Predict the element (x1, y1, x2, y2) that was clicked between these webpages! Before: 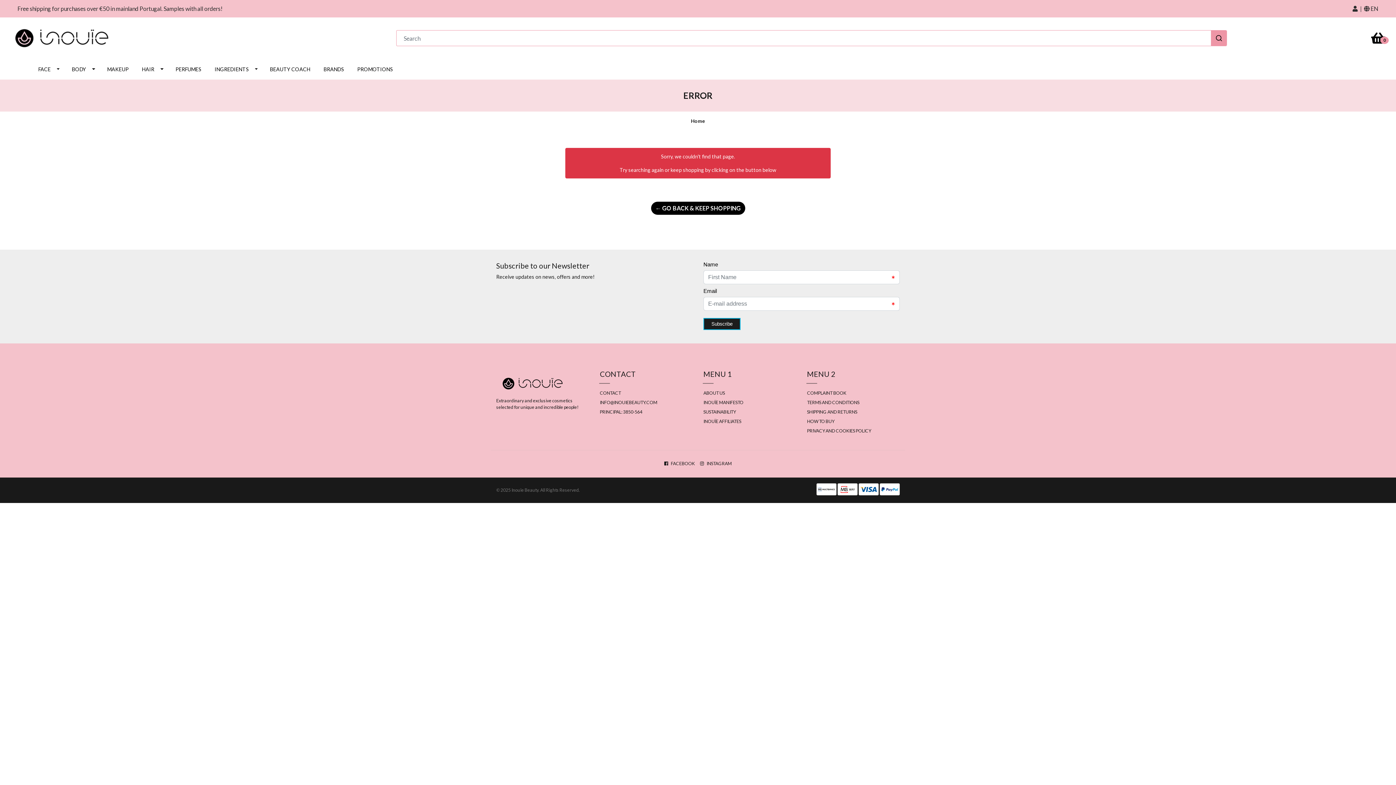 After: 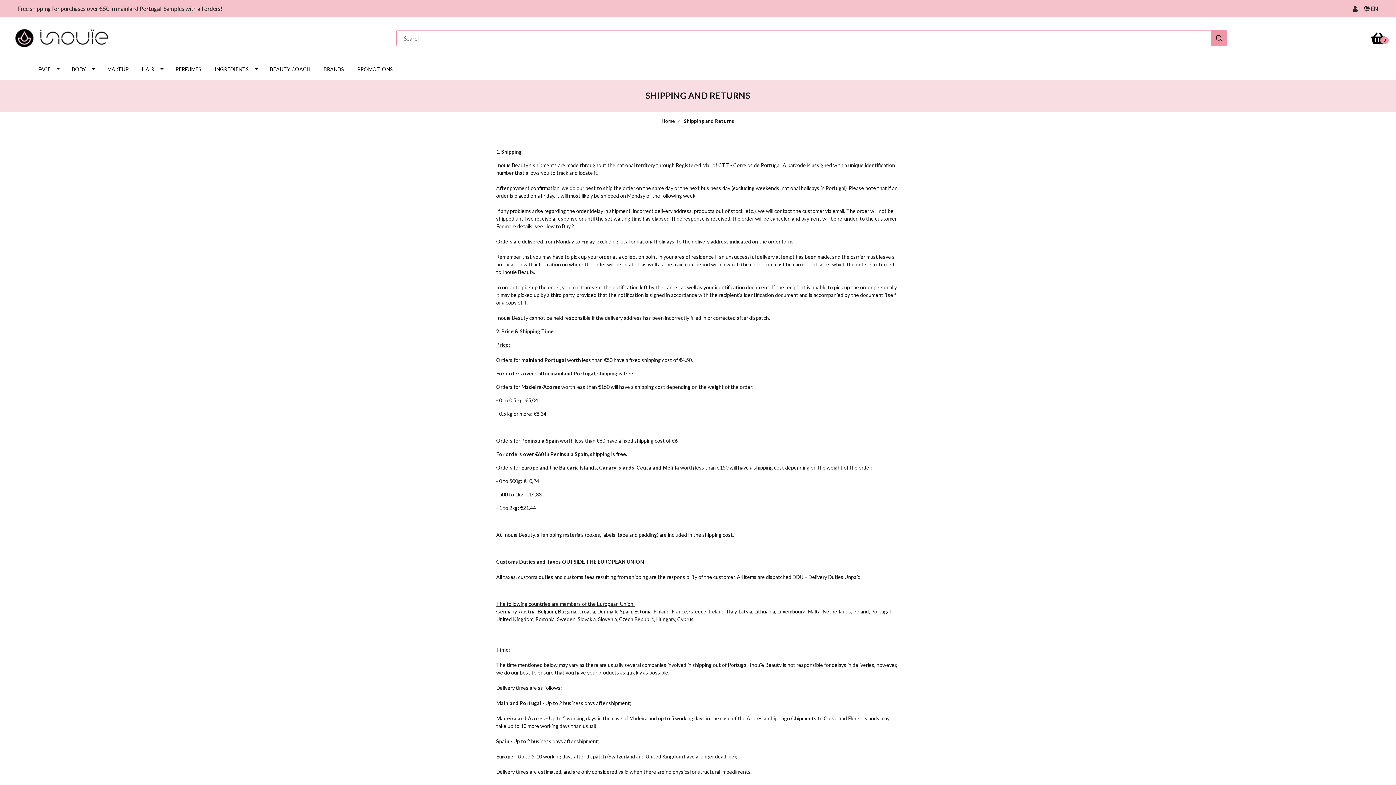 Action: label: SHIPPING AND RETURNS bbox: (807, 409, 857, 417)